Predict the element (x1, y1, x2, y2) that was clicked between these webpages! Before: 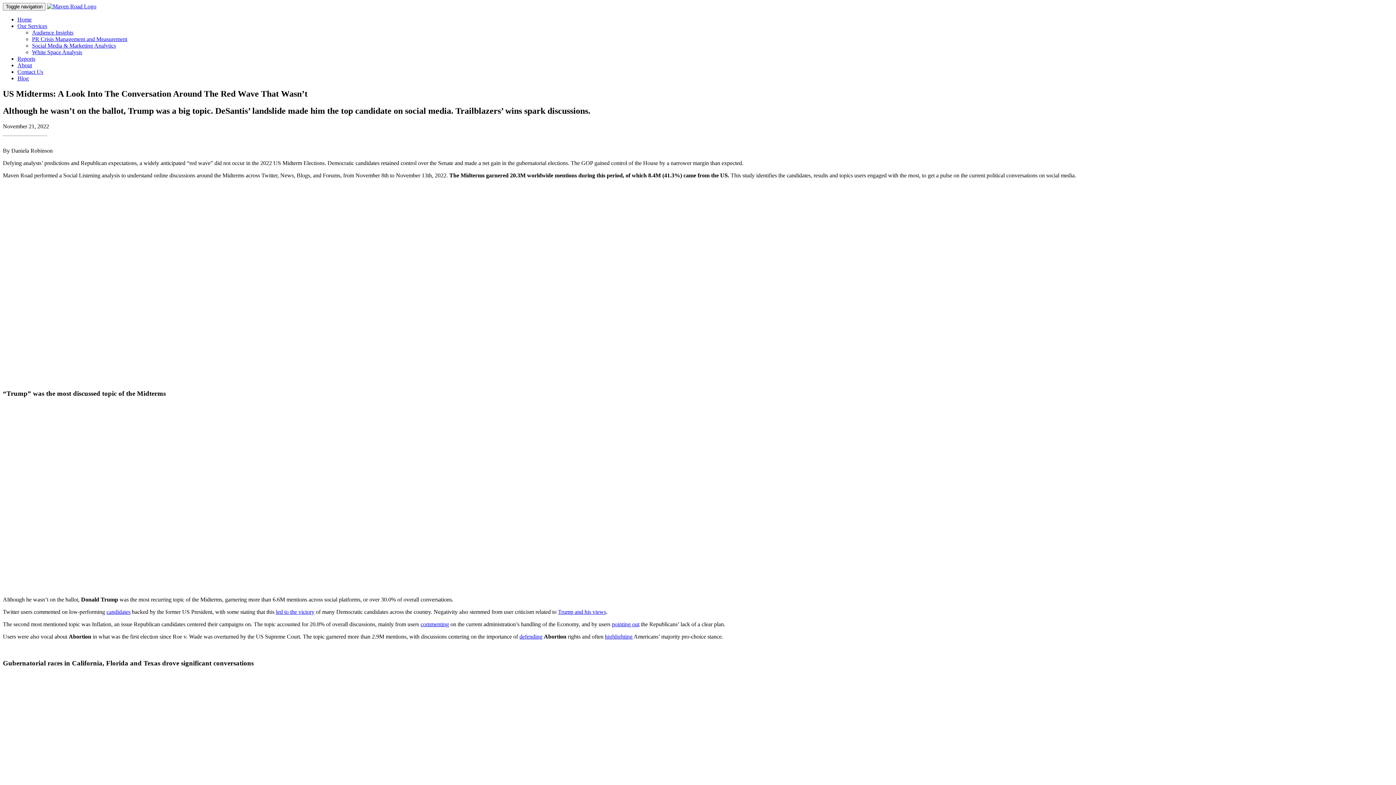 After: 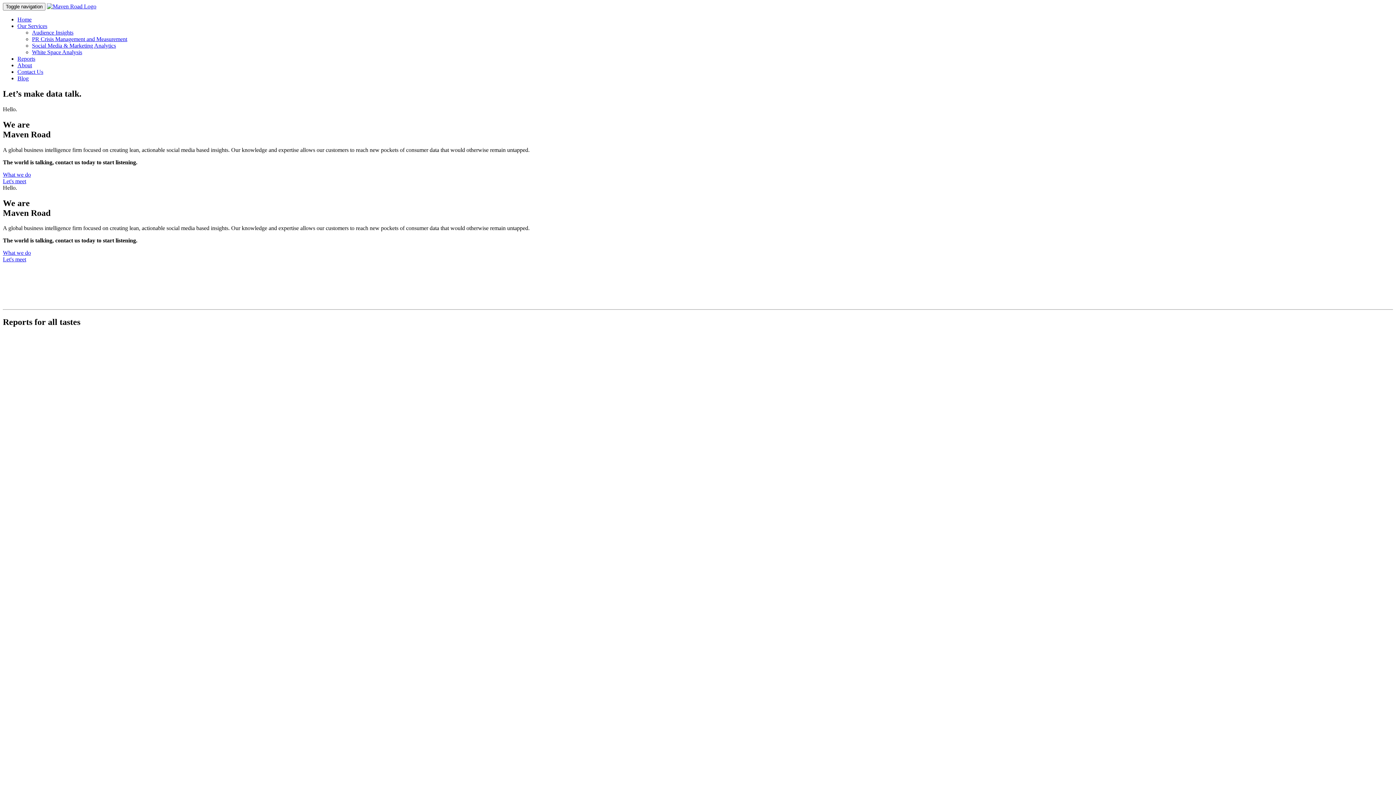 Action: label: Home bbox: (17, 16, 31, 22)